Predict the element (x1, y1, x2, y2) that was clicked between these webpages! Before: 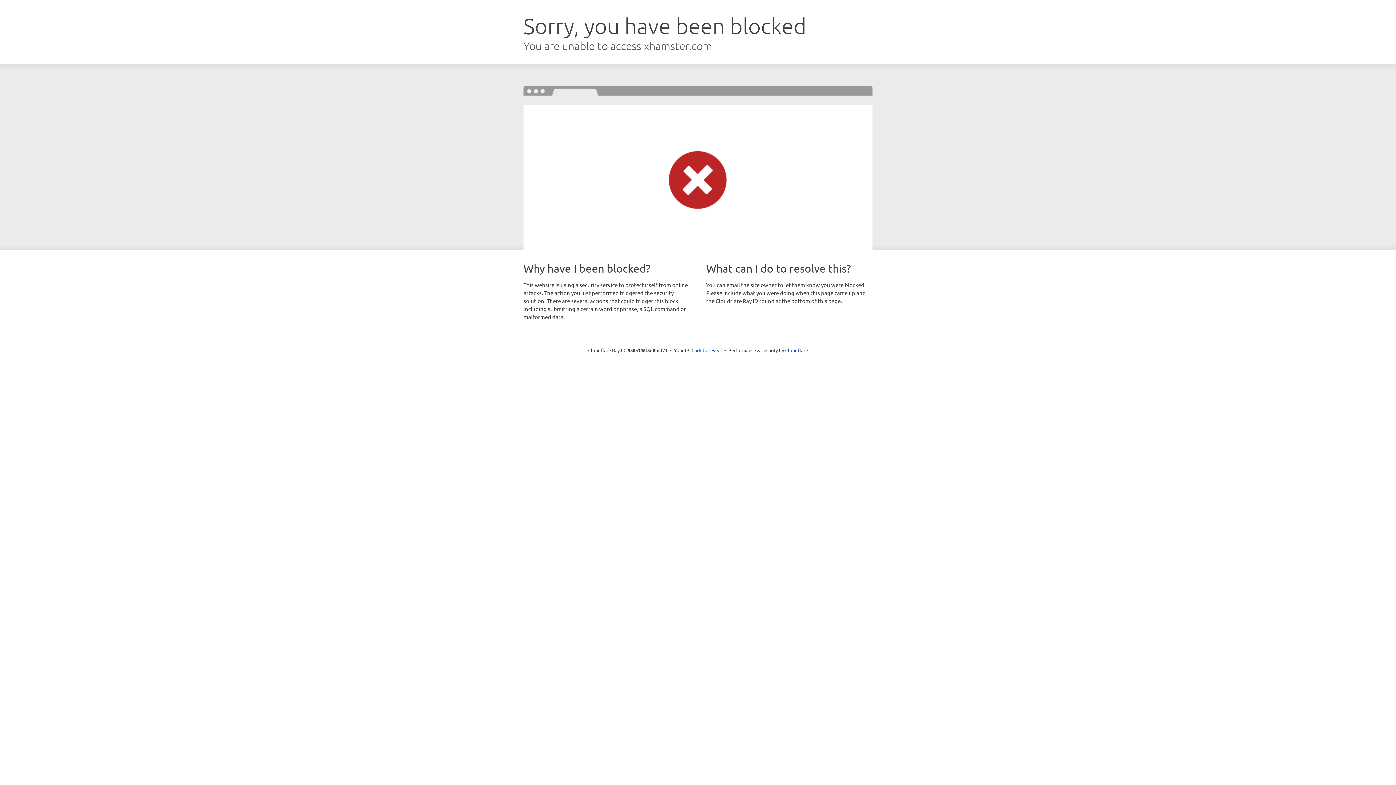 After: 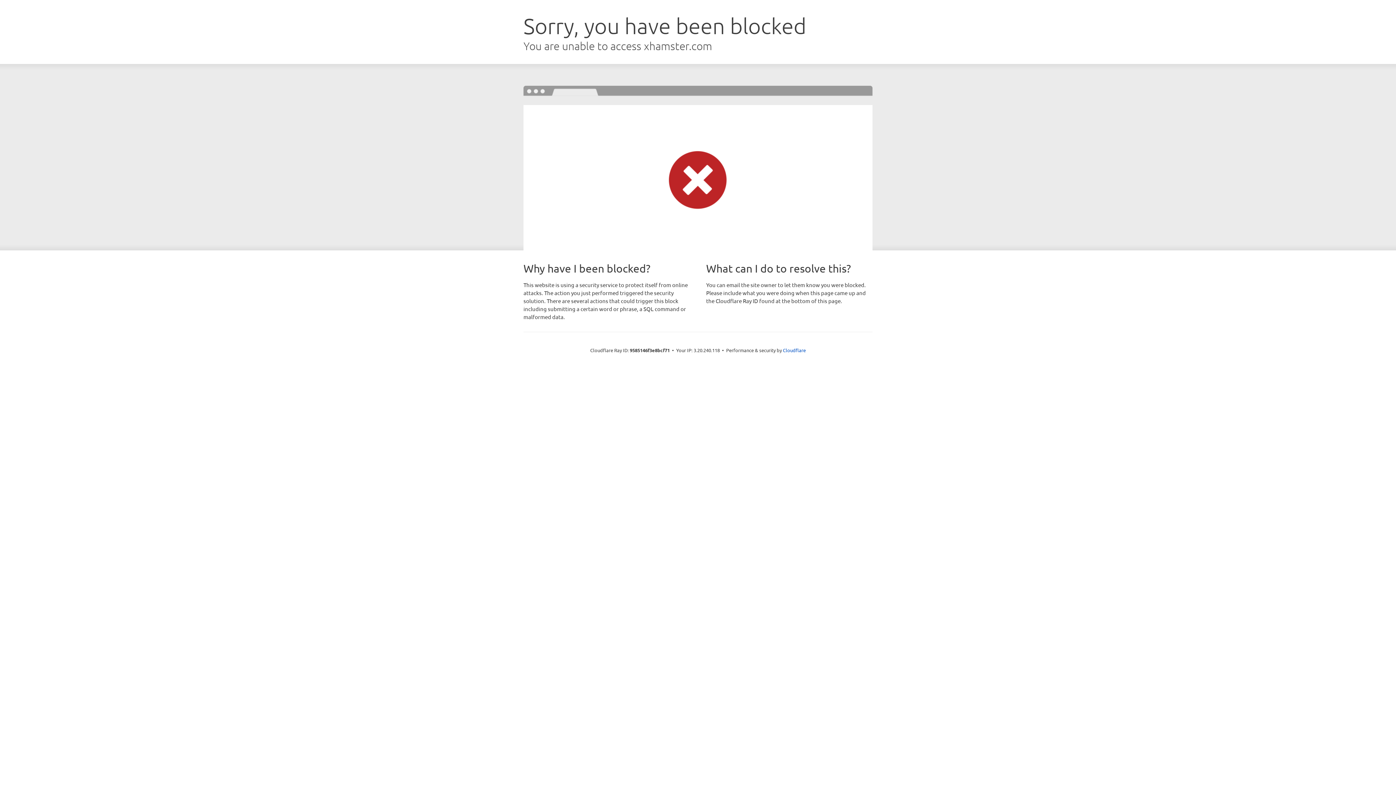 Action: label: Click to reveal bbox: (691, 346, 722, 353)